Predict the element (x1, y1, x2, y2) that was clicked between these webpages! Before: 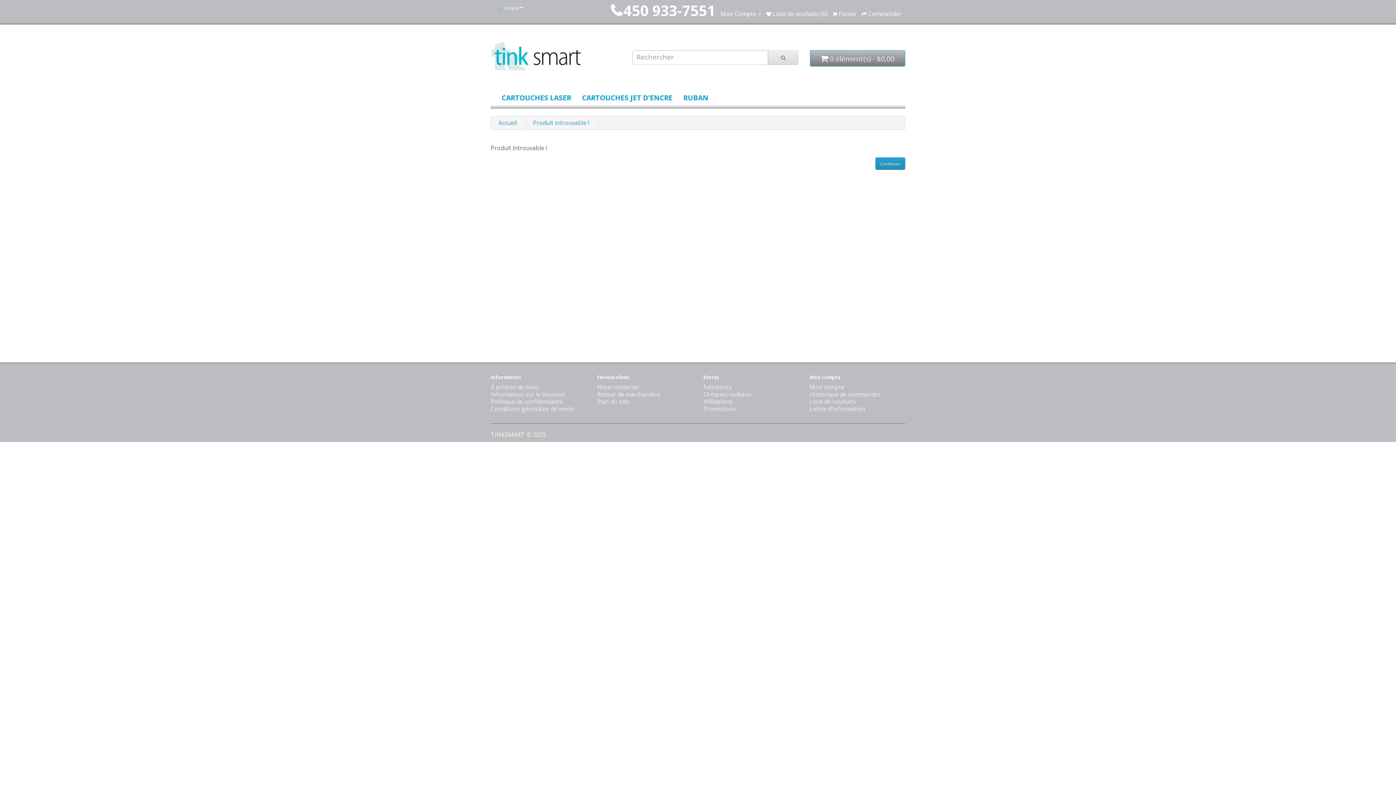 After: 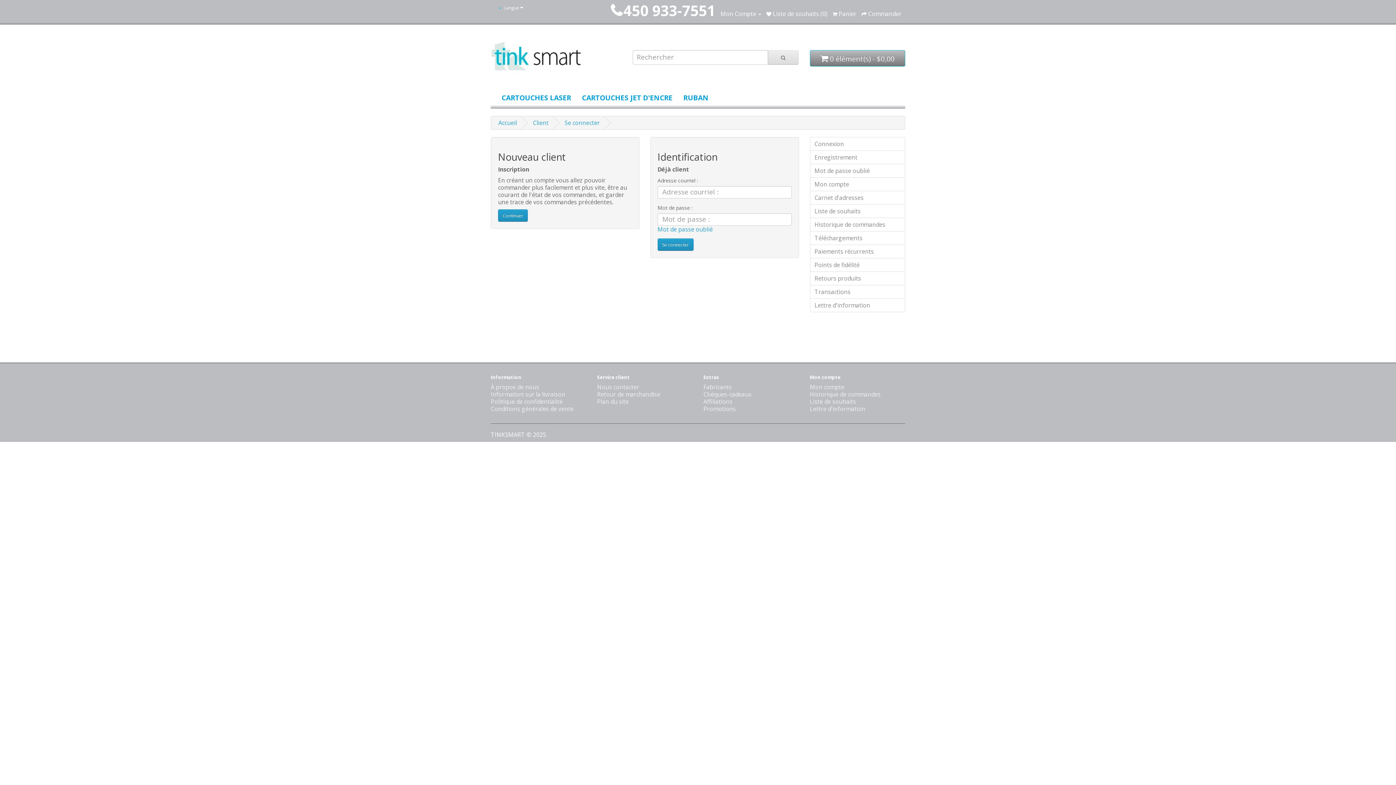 Action: bbox: (810, 390, 880, 398) label: Historique de commandes